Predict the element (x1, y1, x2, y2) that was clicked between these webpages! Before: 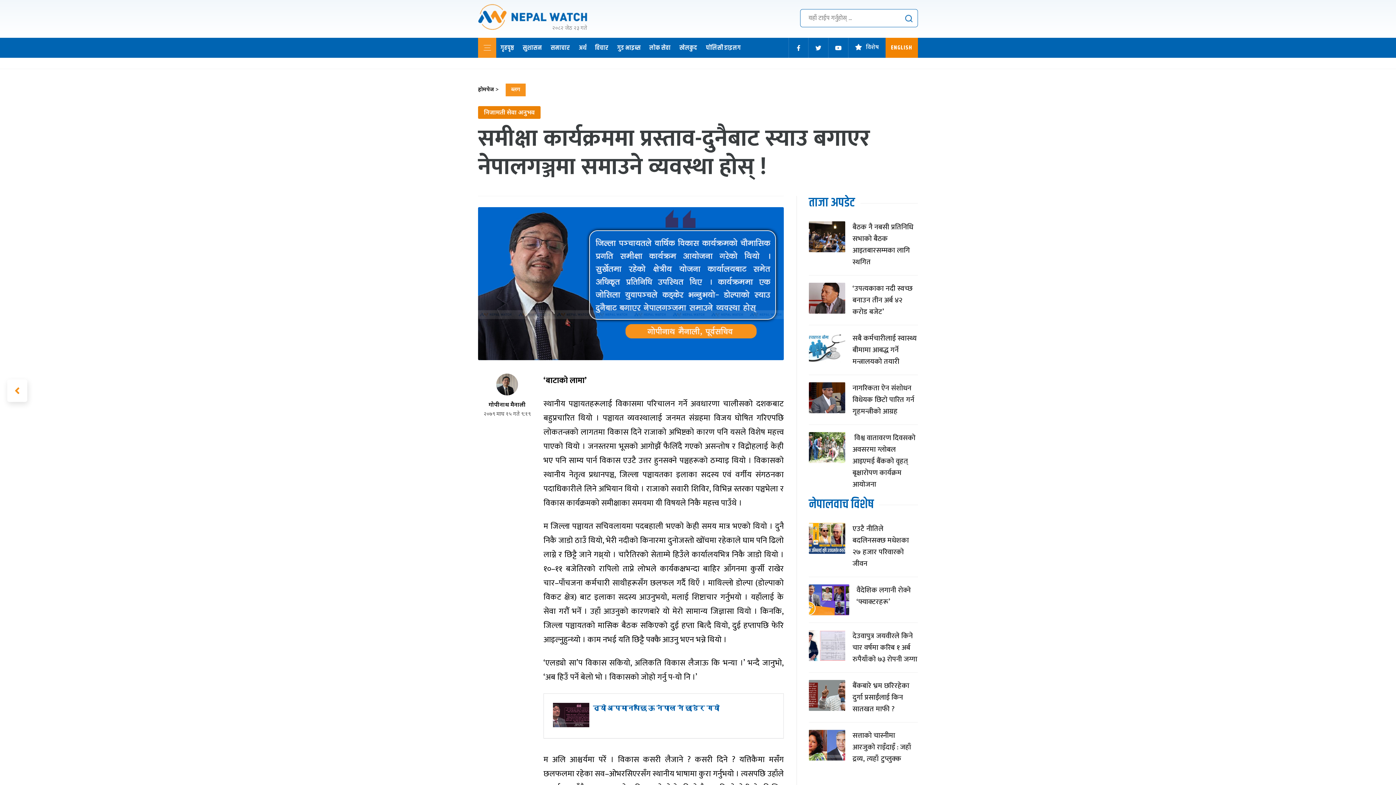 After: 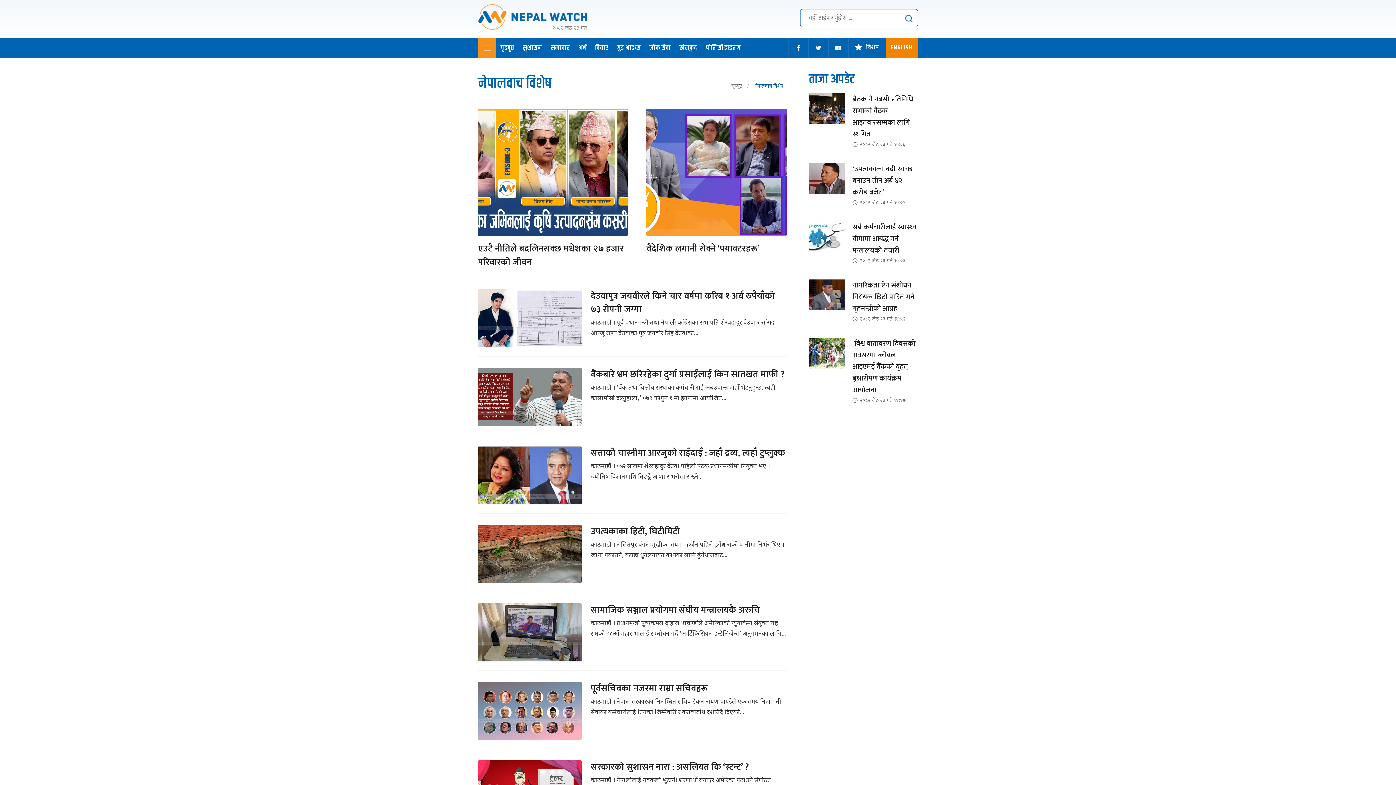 Action: label: विशेष bbox: (855, 44, 879, 51)